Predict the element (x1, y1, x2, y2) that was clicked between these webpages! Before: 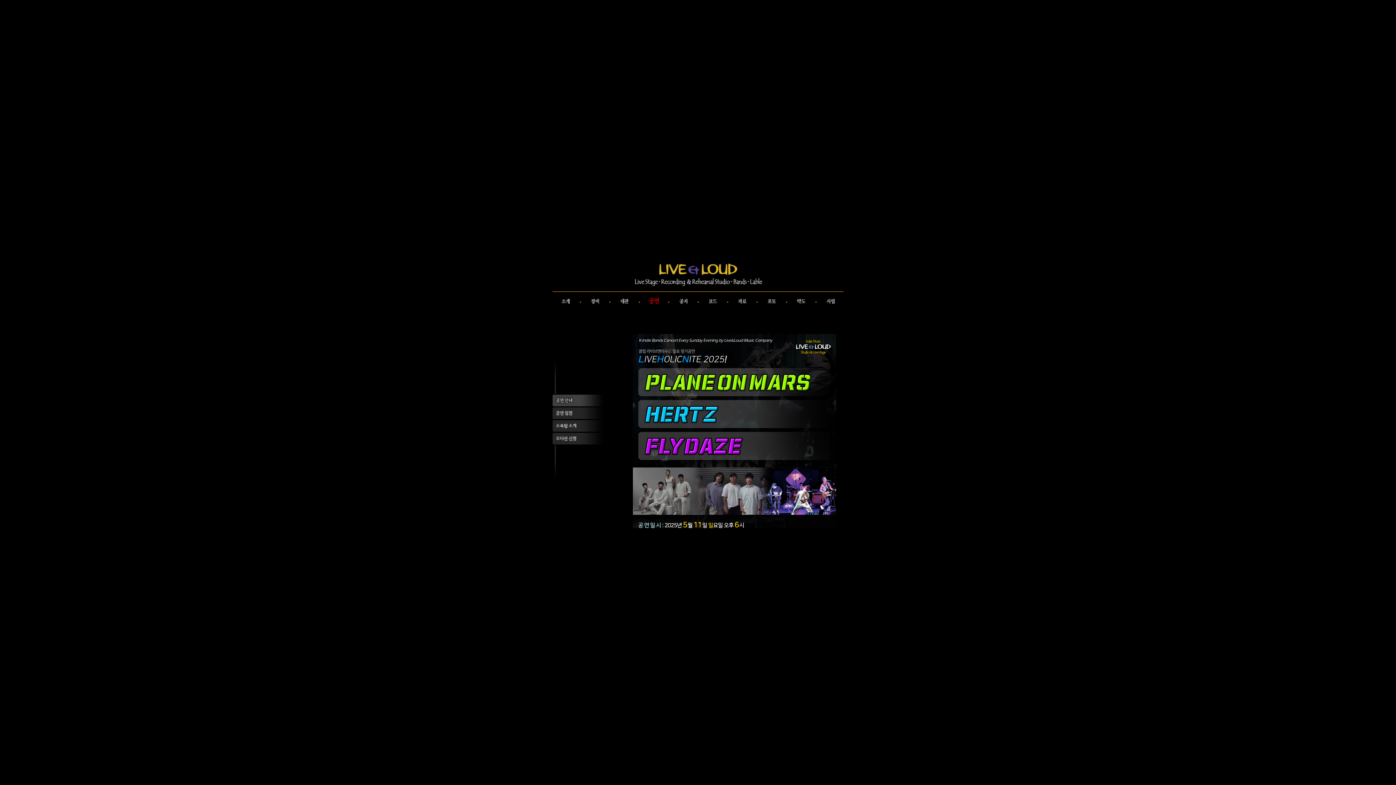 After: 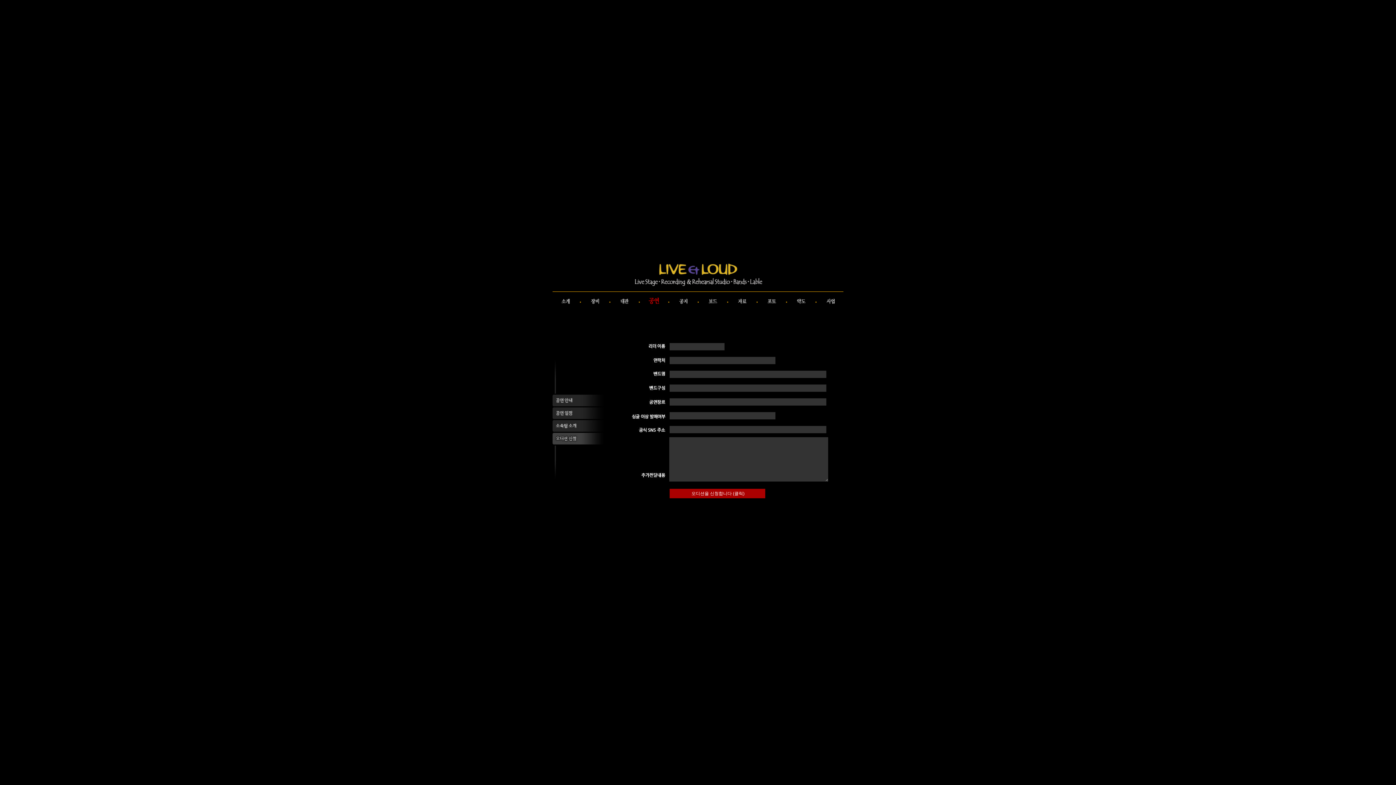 Action: bbox: (552, 440, 607, 446)